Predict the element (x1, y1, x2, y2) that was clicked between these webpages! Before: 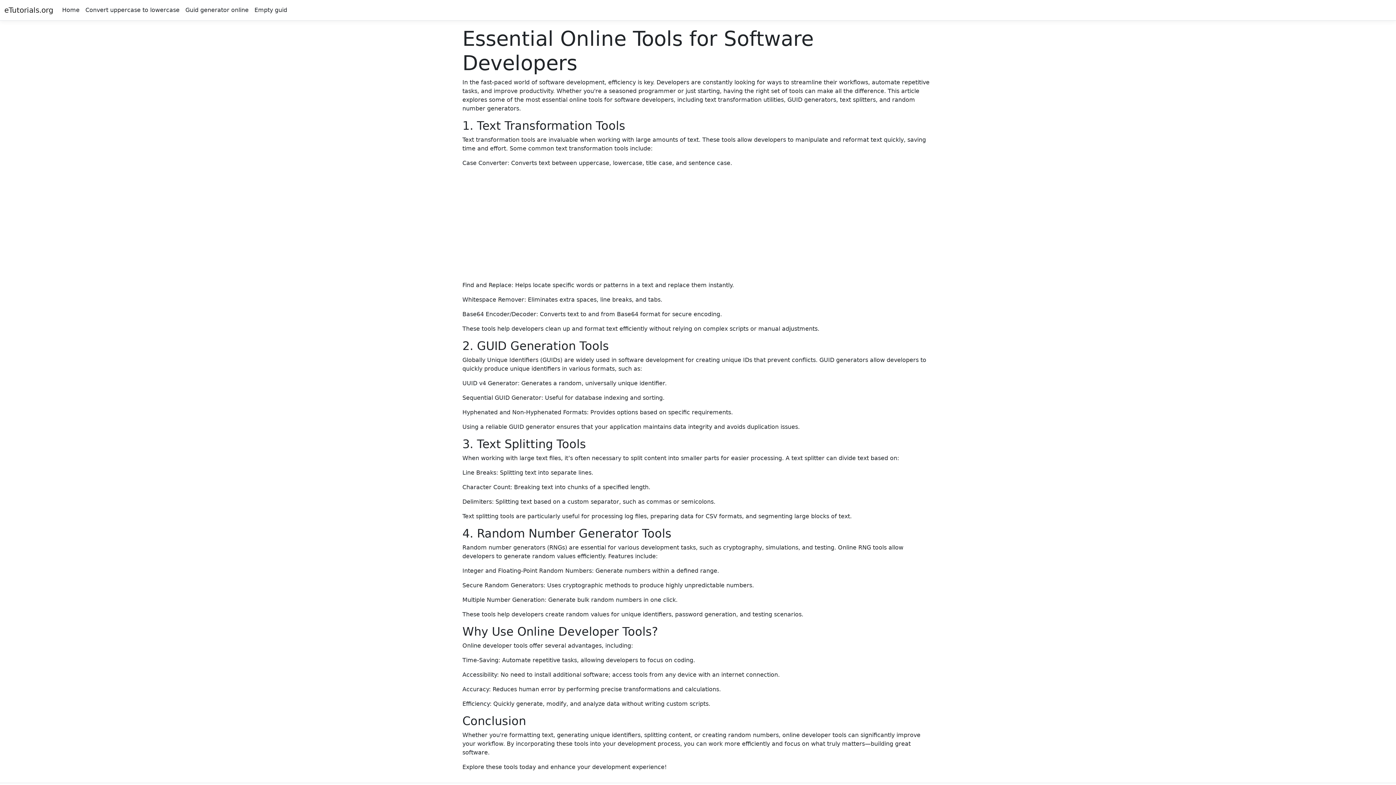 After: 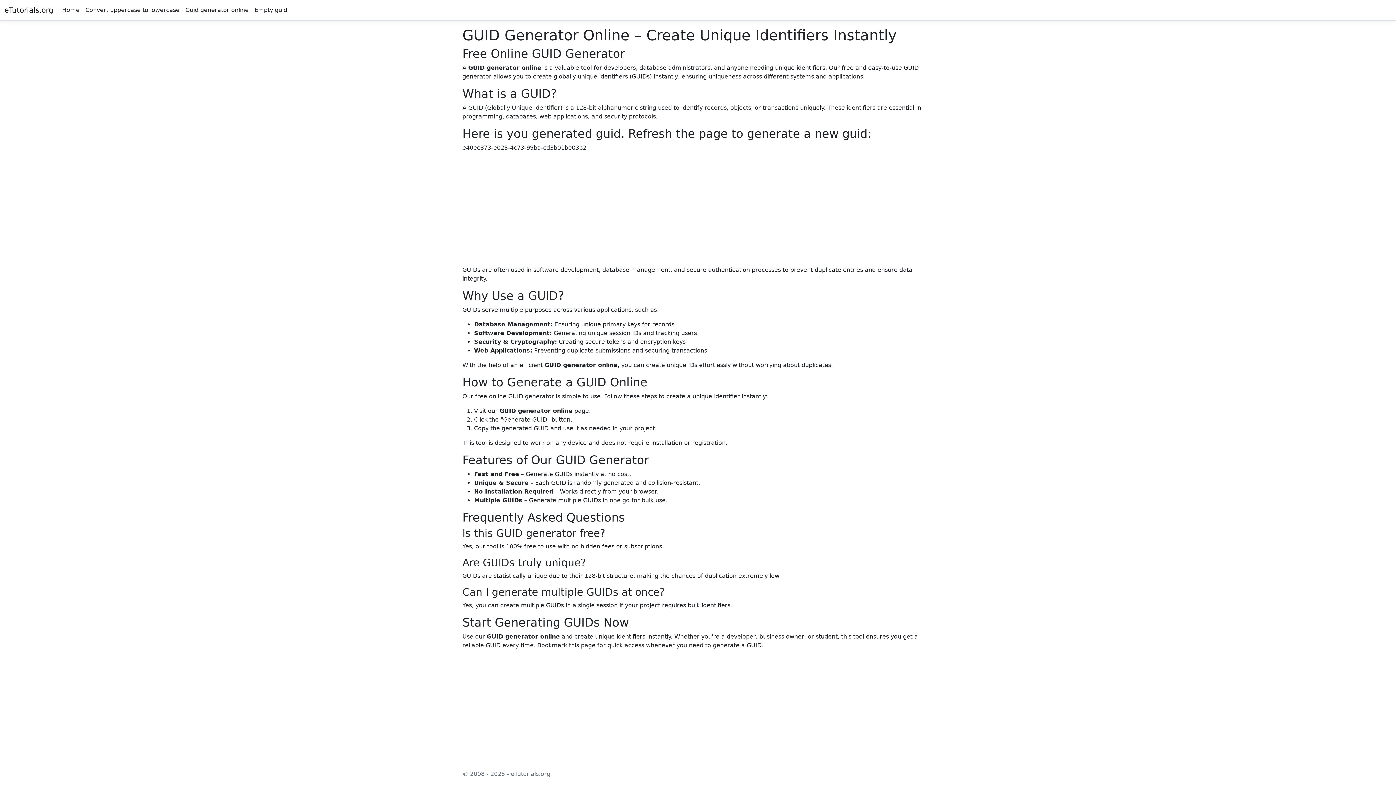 Action: bbox: (182, 2, 251, 17) label: Guid generator online